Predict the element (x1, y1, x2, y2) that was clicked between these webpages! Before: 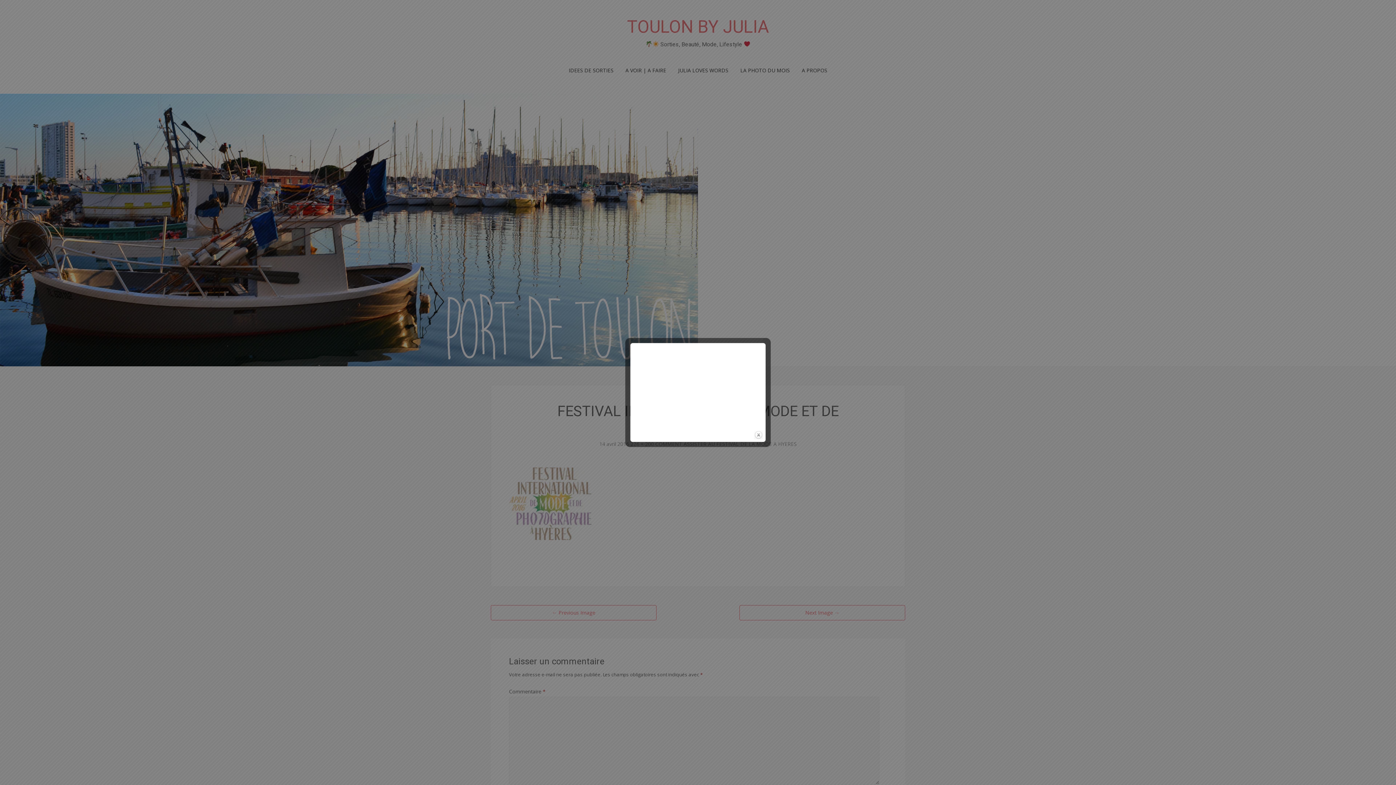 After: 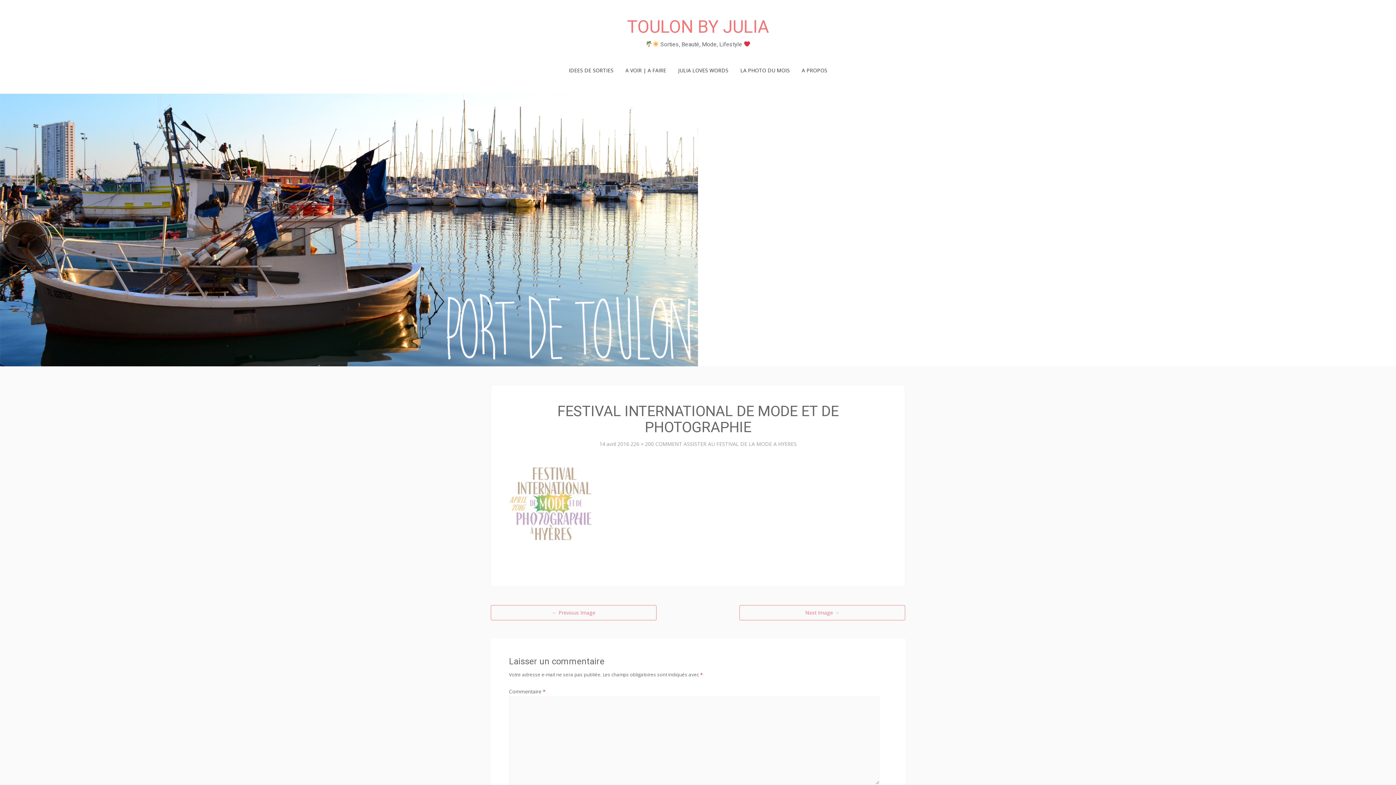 Action: label: close bbox: (754, 430, 763, 439)